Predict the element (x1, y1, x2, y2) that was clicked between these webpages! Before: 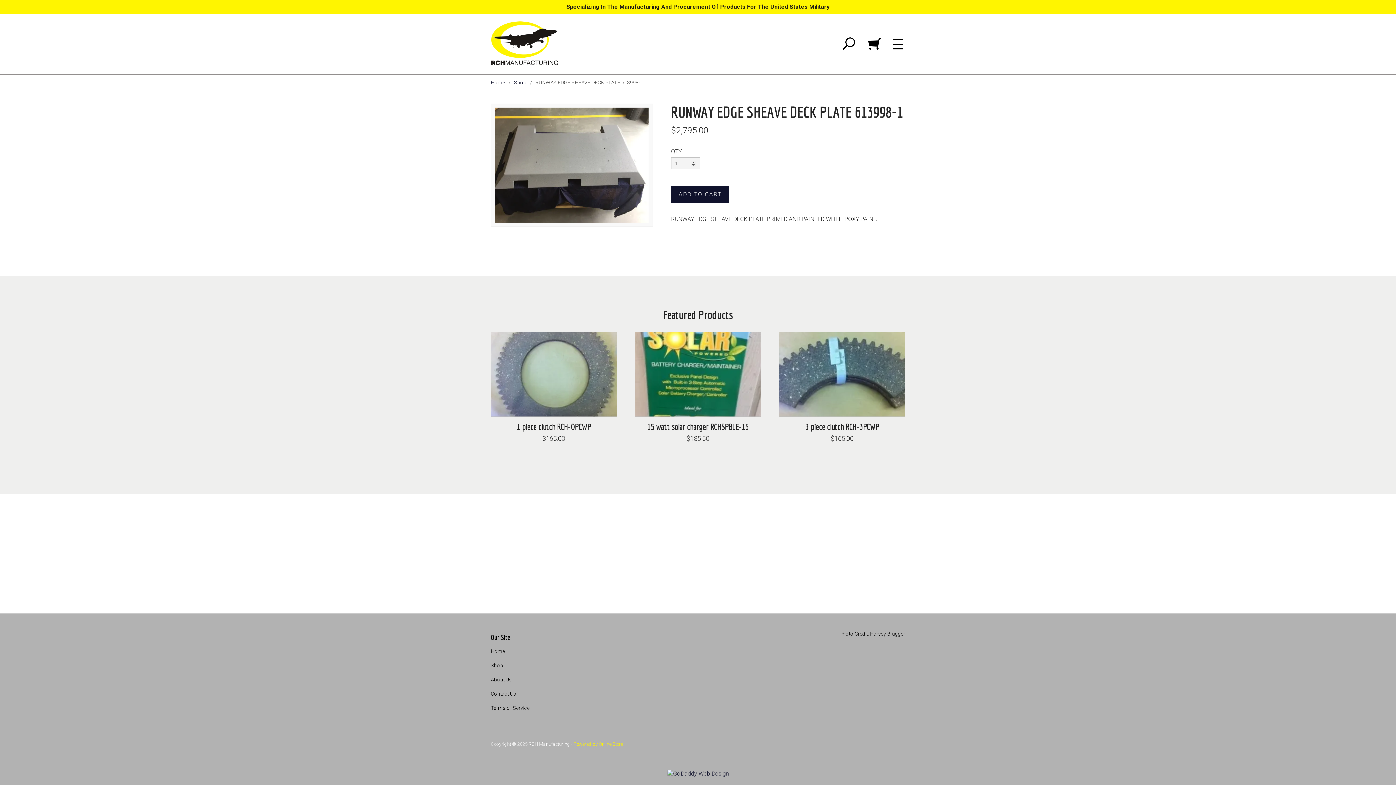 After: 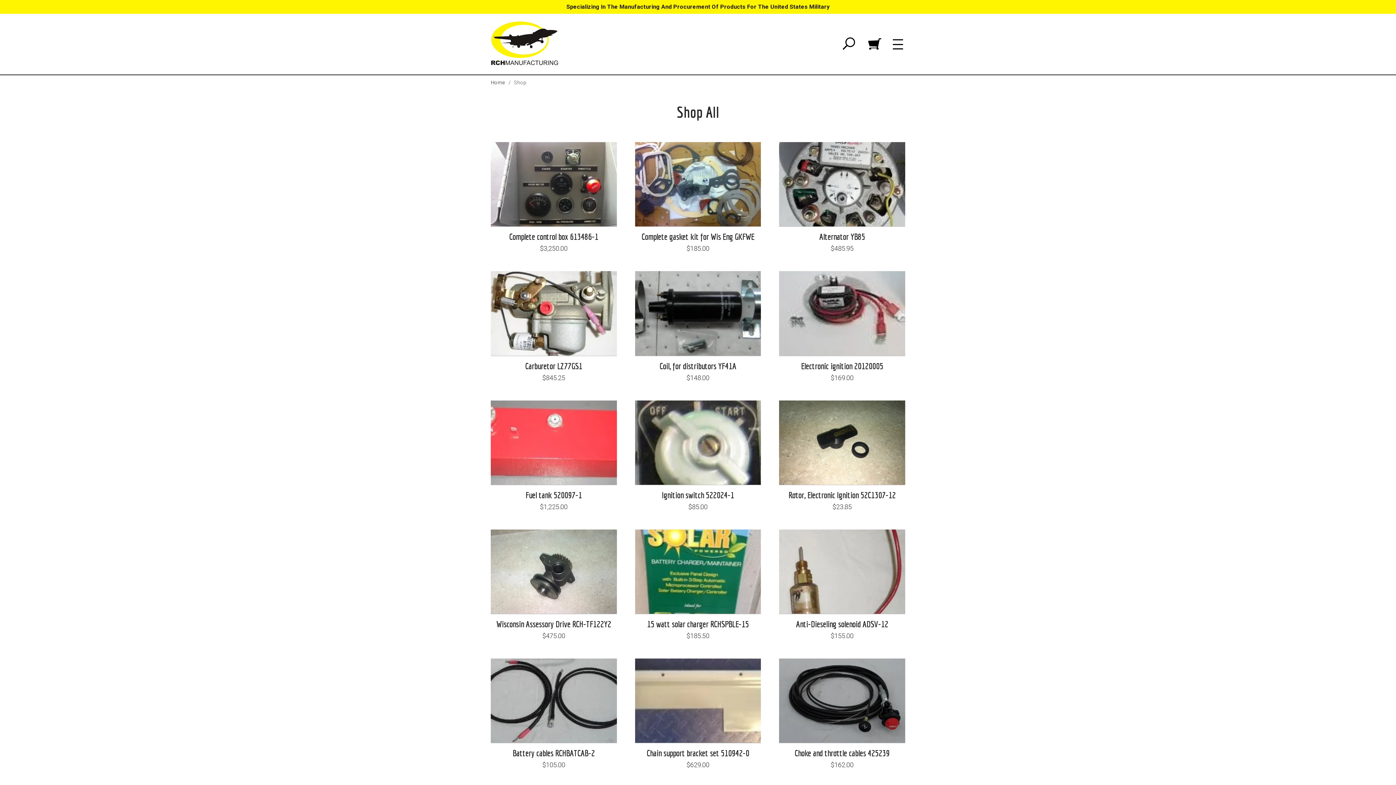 Action: label: Specializing In The Manufacturing And Procurement Of Products For The United States Military bbox: (0, 0, 1396, 14)